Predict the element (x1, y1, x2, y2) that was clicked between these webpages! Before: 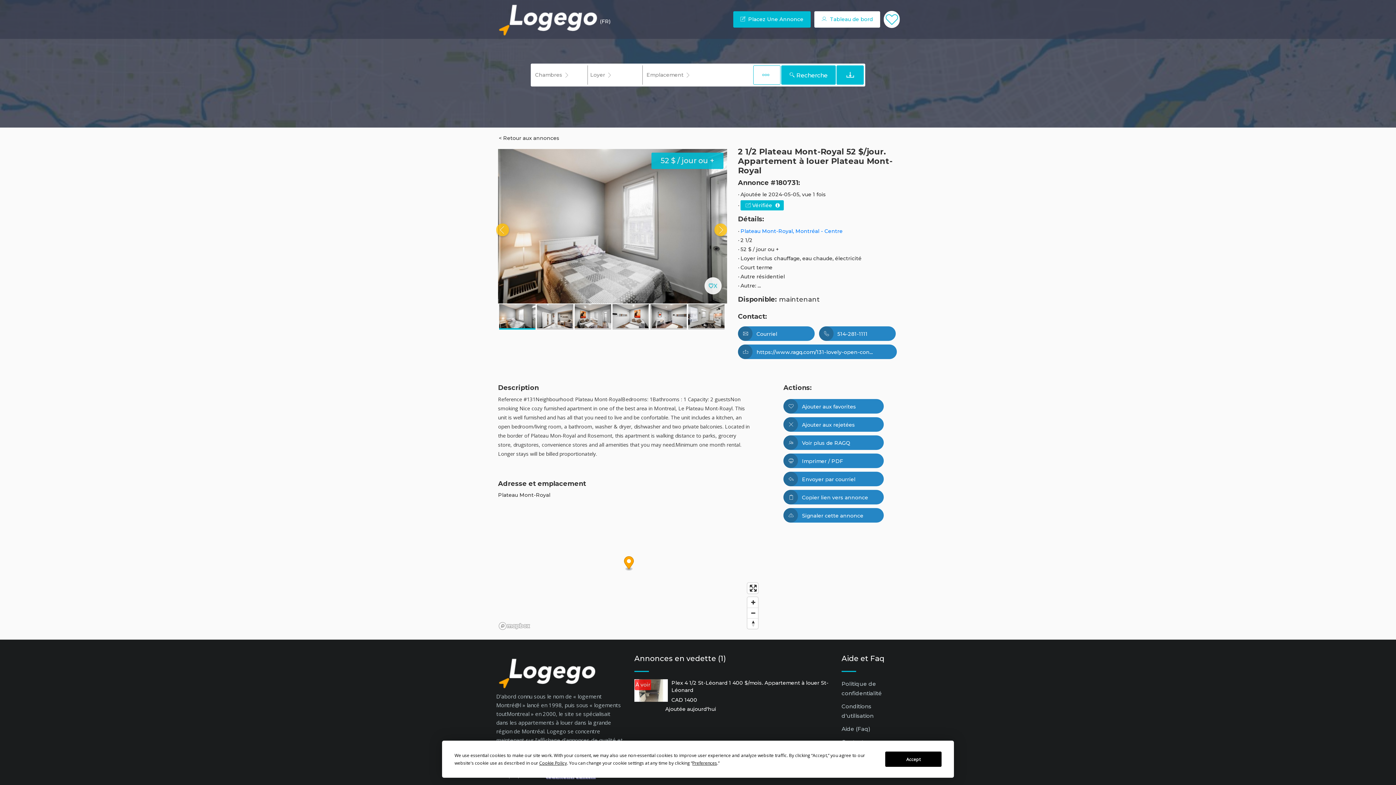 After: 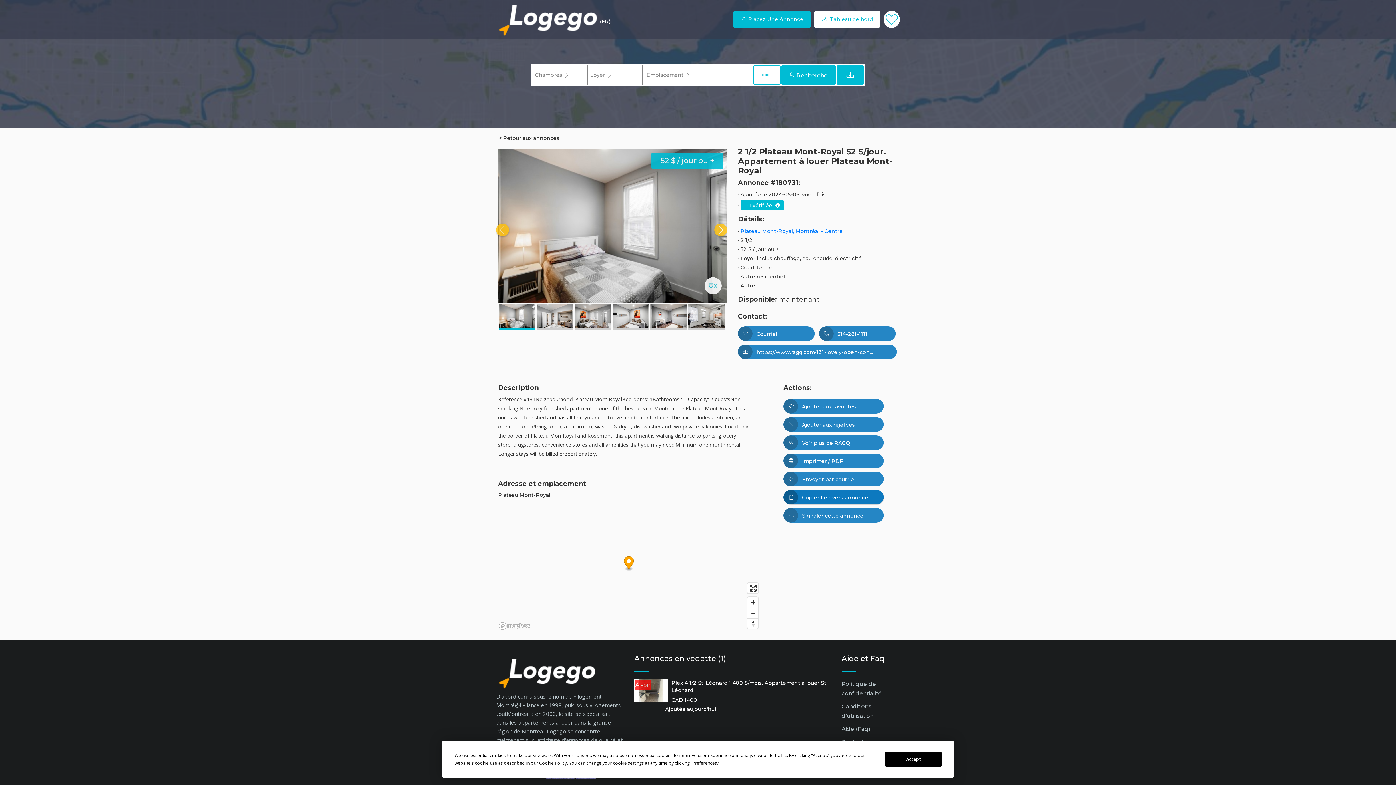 Action: label:  Copier lien vers annonce bbox: (783, 490, 883, 504)